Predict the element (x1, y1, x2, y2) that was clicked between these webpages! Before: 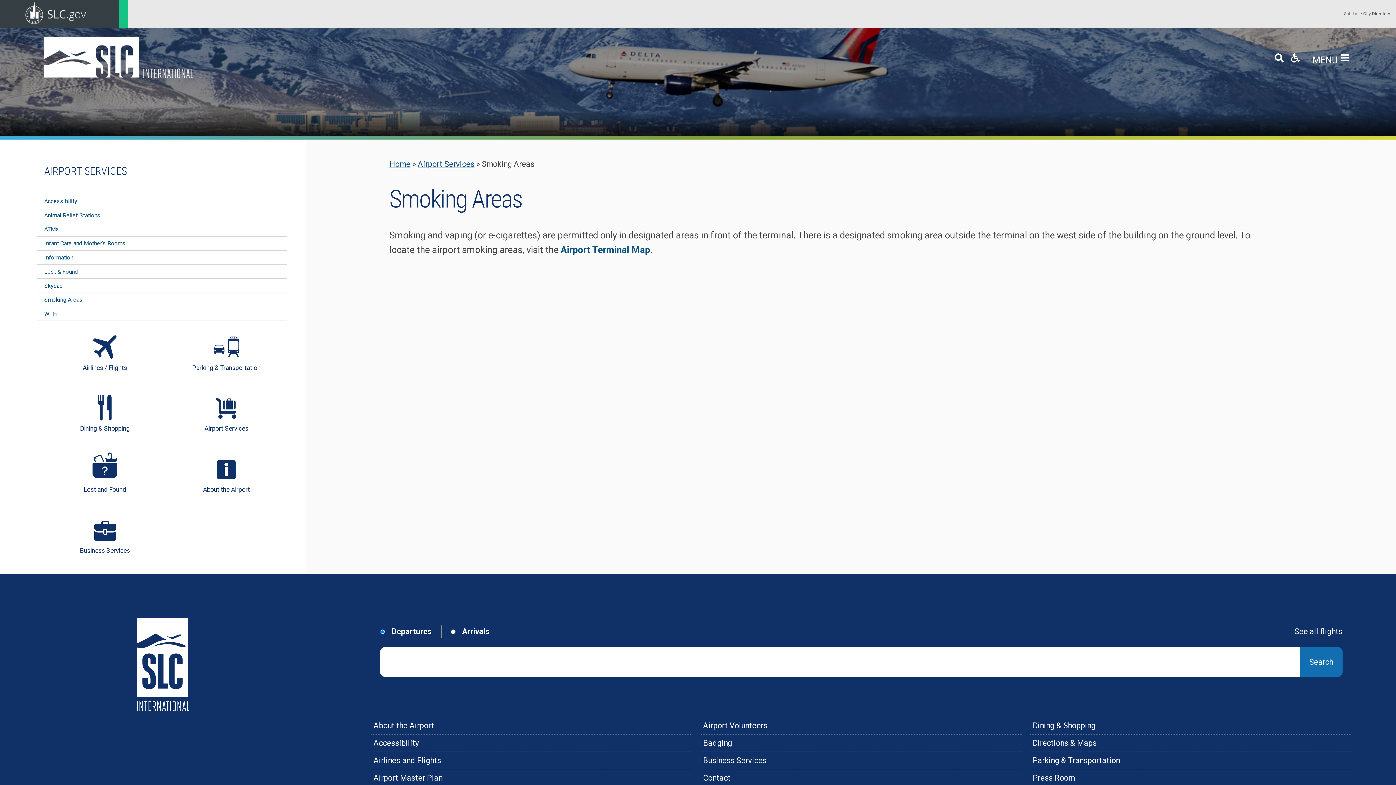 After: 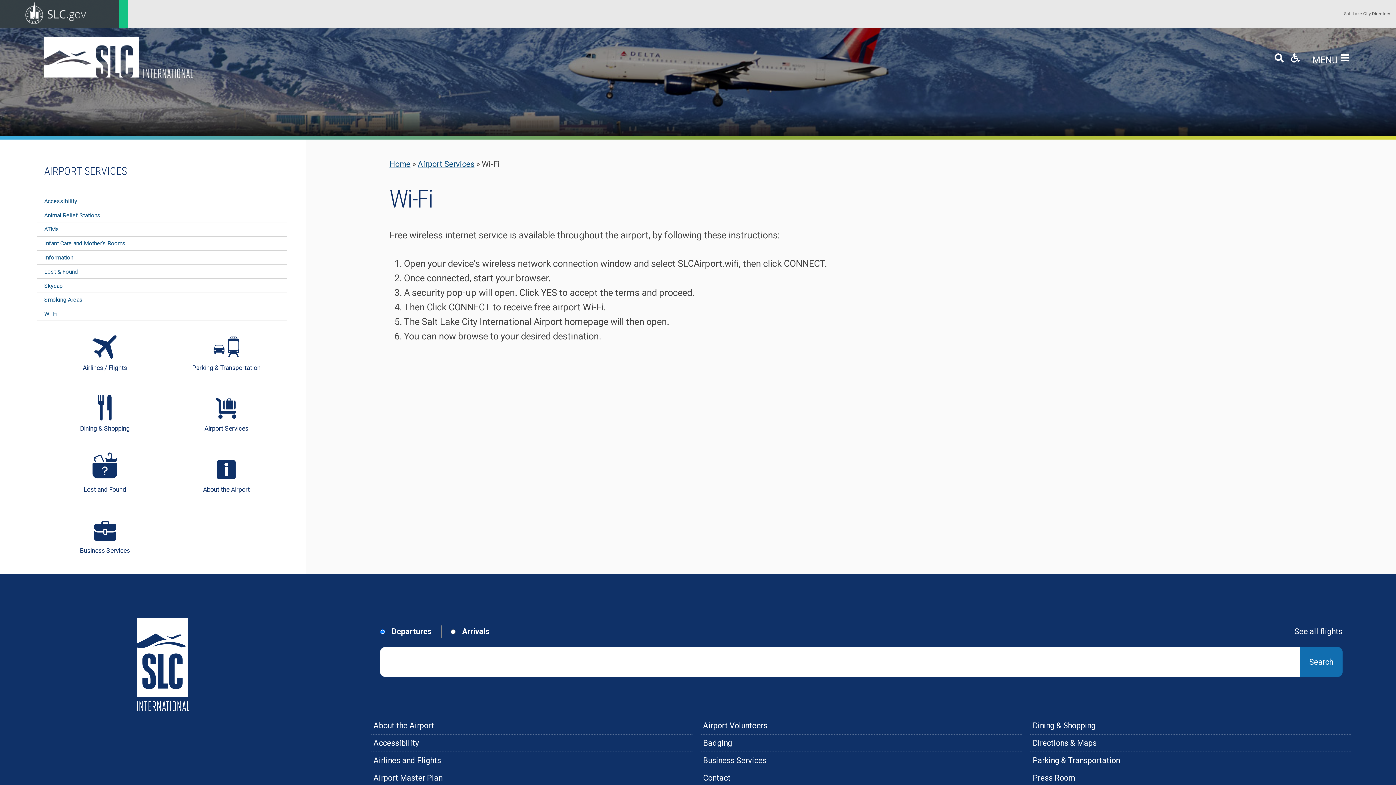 Action: label: Wi-Fi bbox: (37, 307, 287, 320)